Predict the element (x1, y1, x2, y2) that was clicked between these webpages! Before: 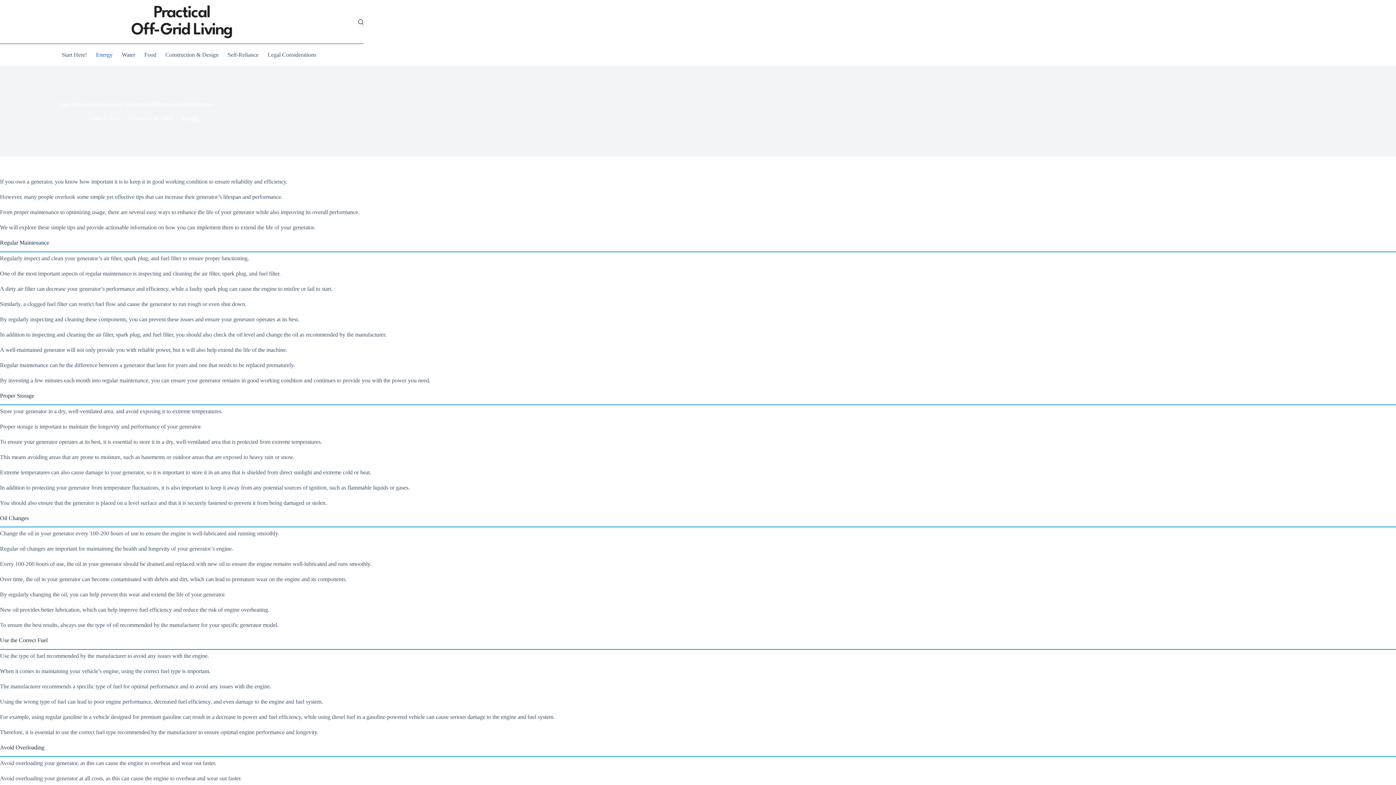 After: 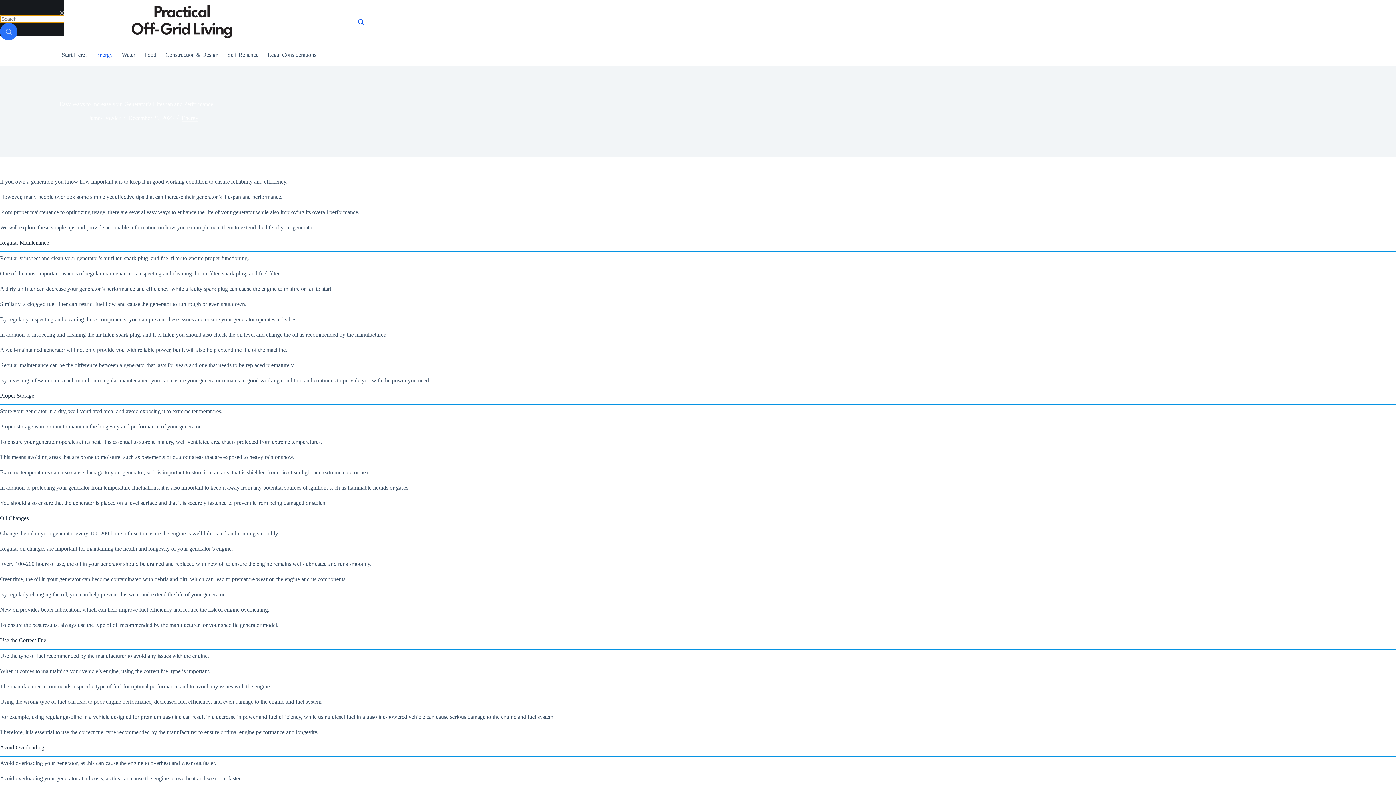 Action: label: Search bbox: (358, 19, 363, 24)